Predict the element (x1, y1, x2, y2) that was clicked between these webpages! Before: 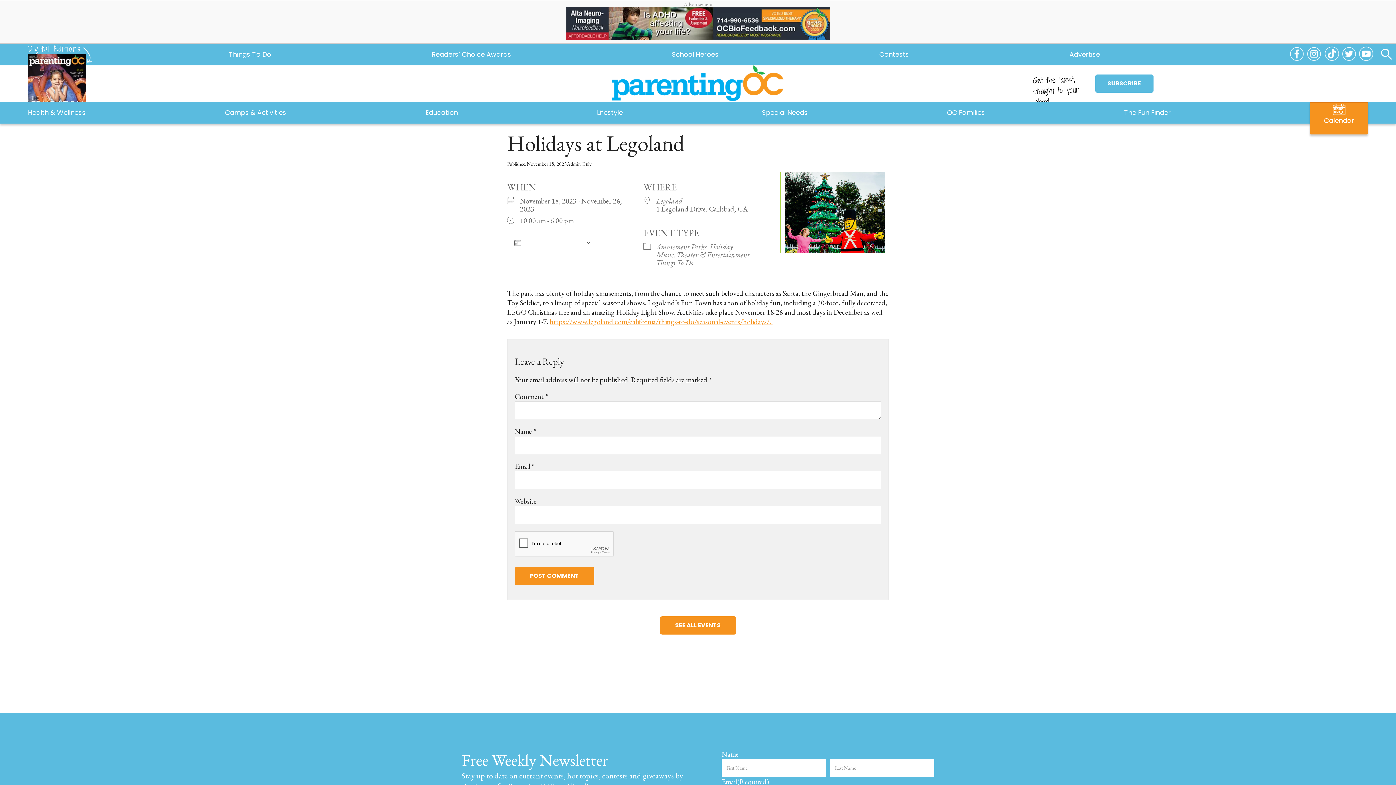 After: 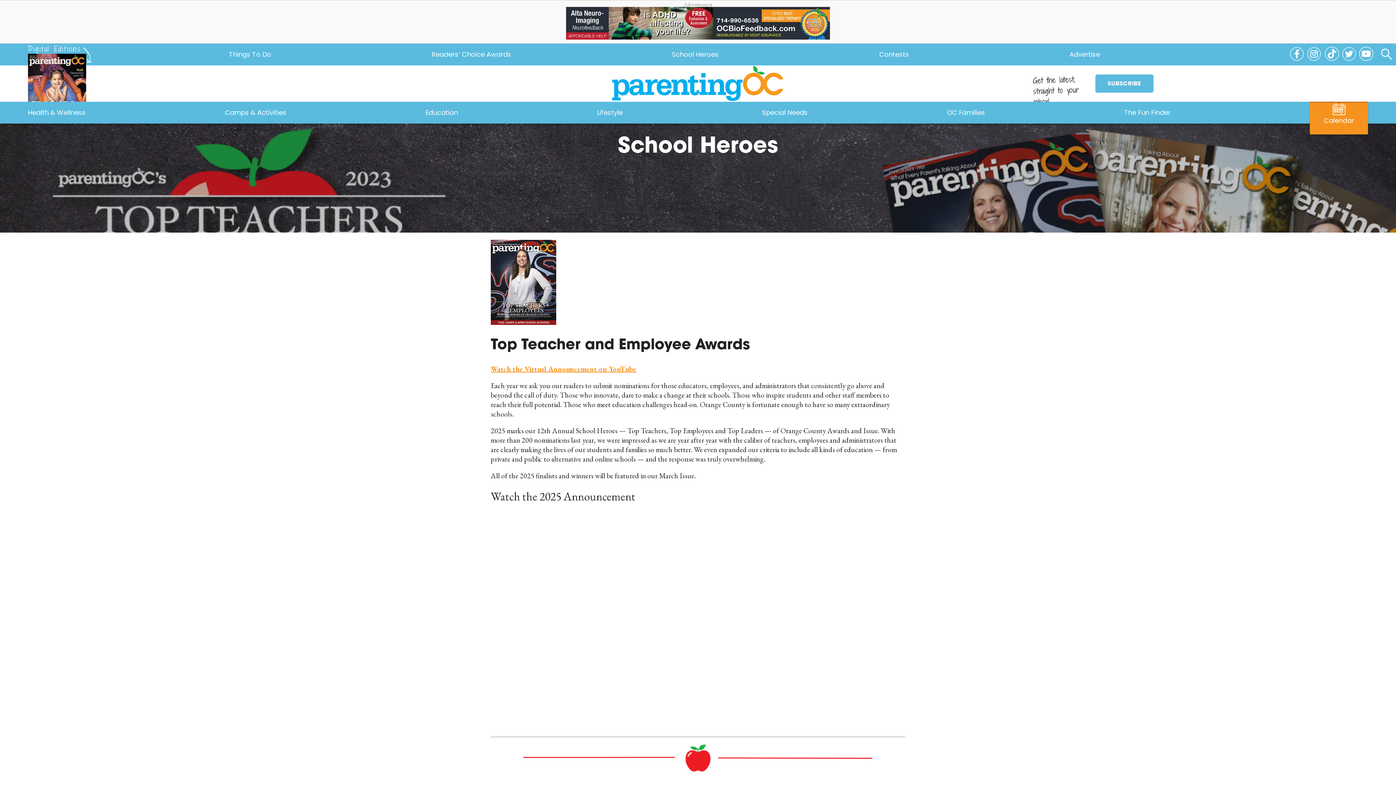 Action: bbox: (671, 43, 718, 65) label: School Heroes